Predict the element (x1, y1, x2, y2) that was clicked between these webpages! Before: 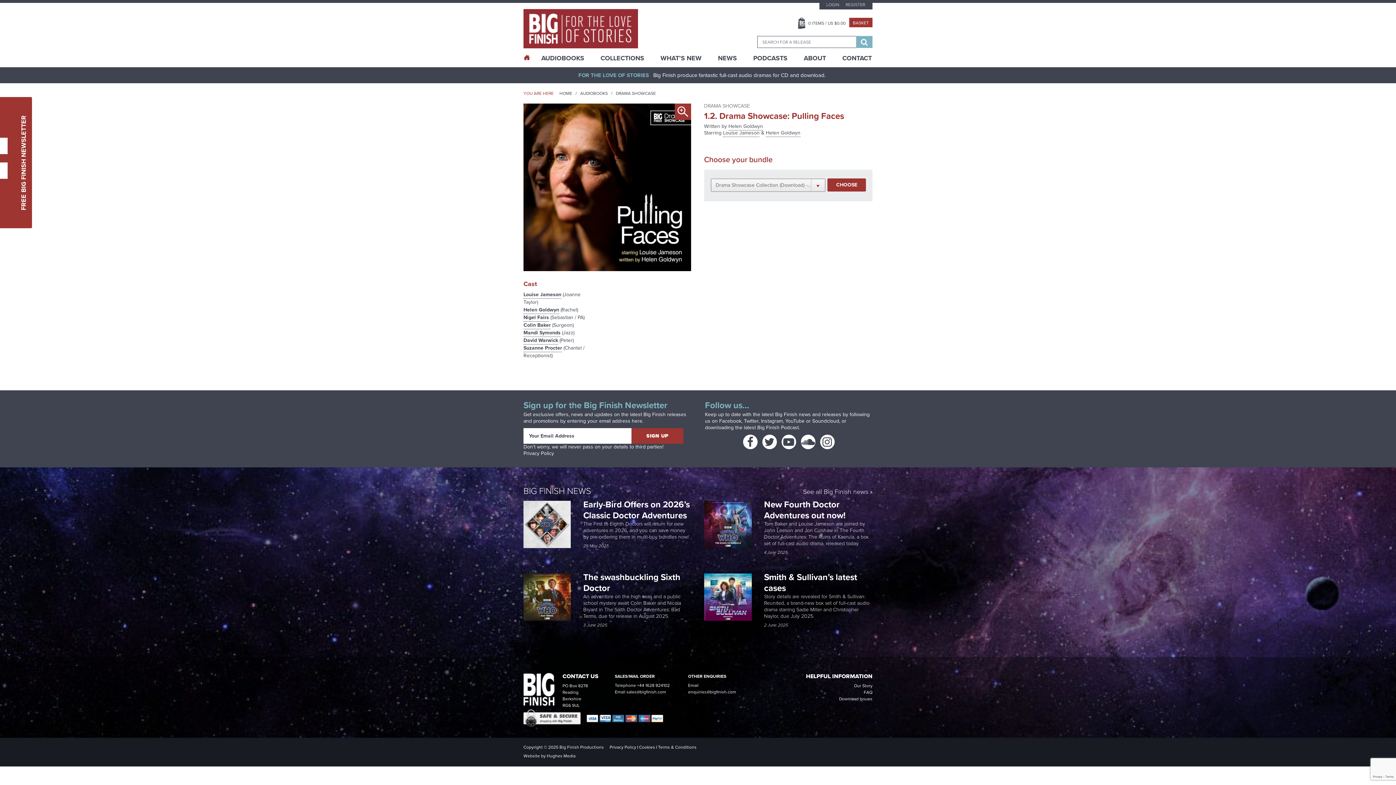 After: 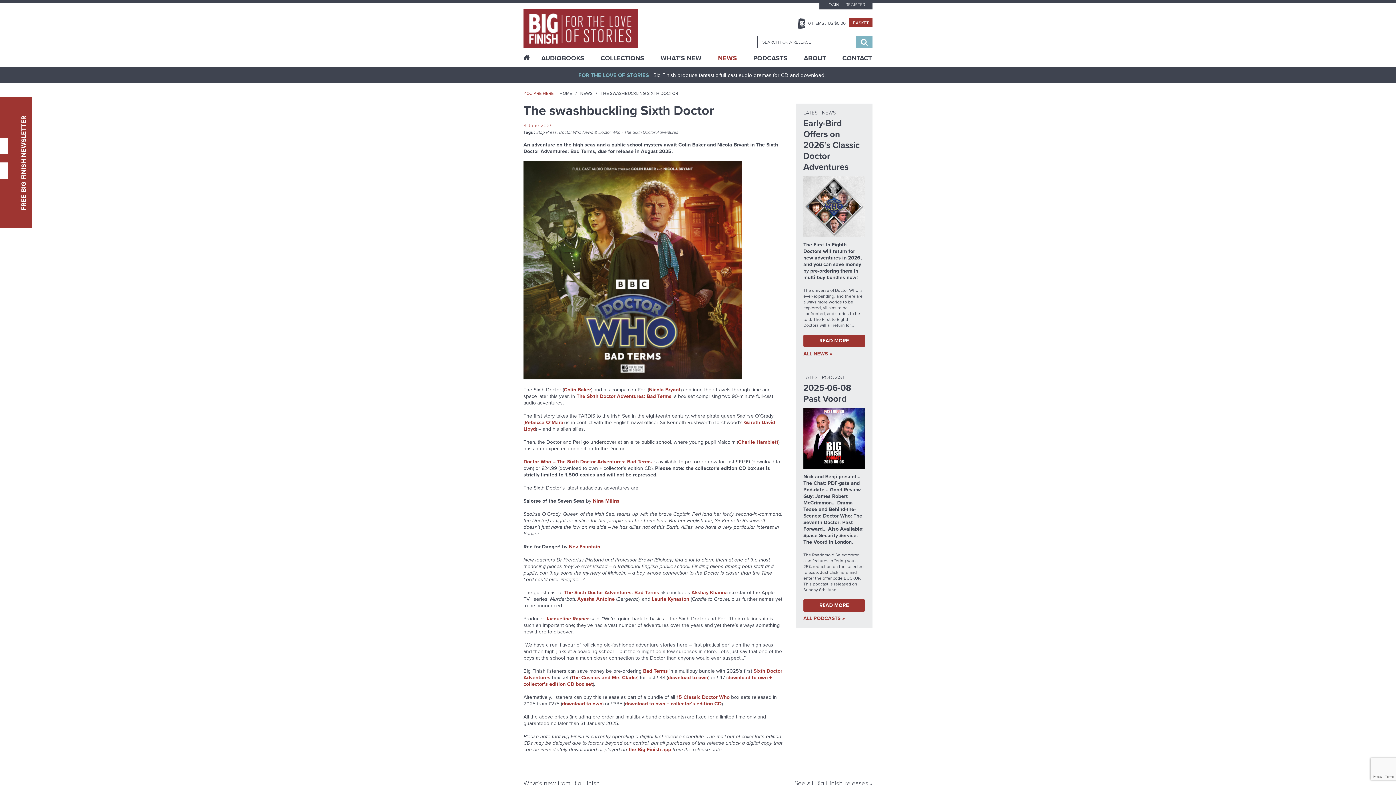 Action: label: The swashbuckling Sixth Doctor  bbox: (583, 570, 680, 594)